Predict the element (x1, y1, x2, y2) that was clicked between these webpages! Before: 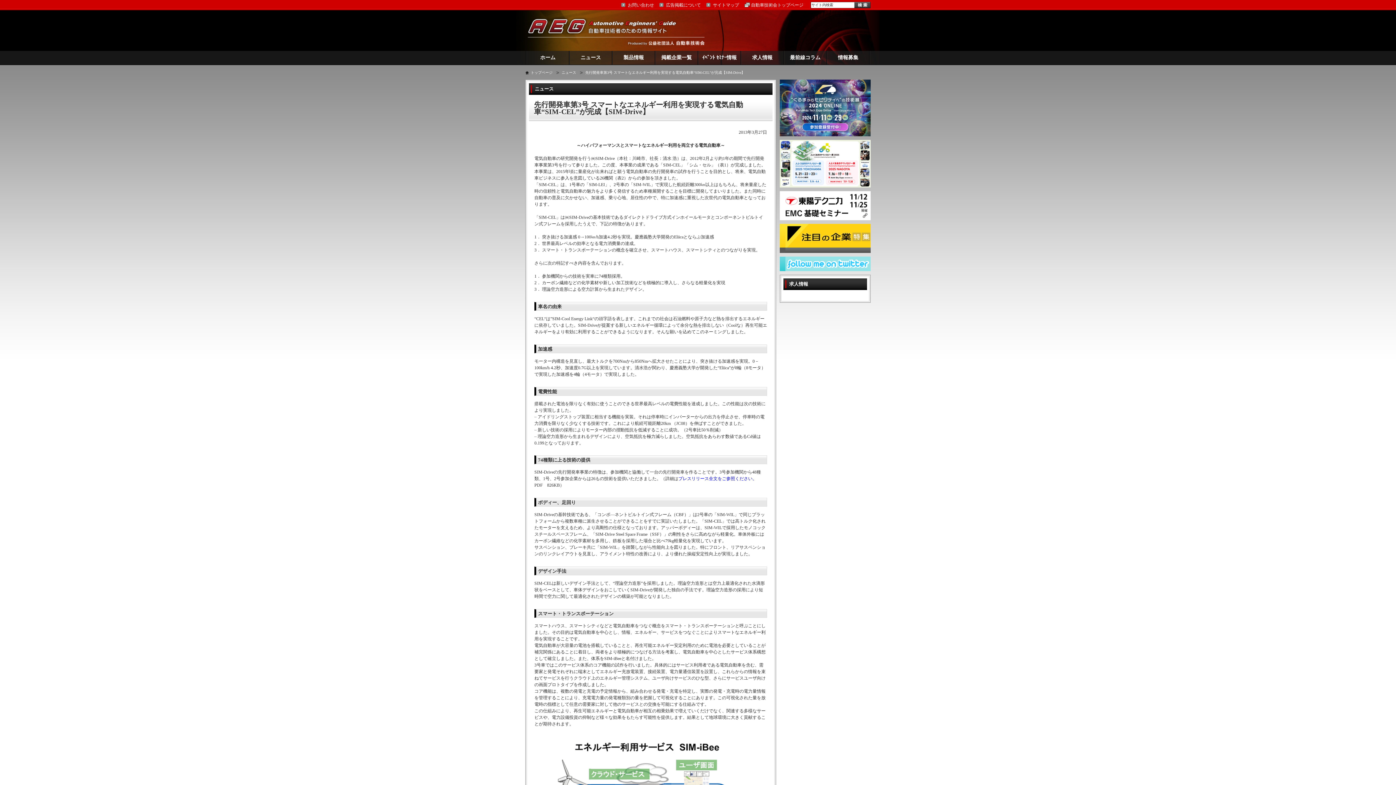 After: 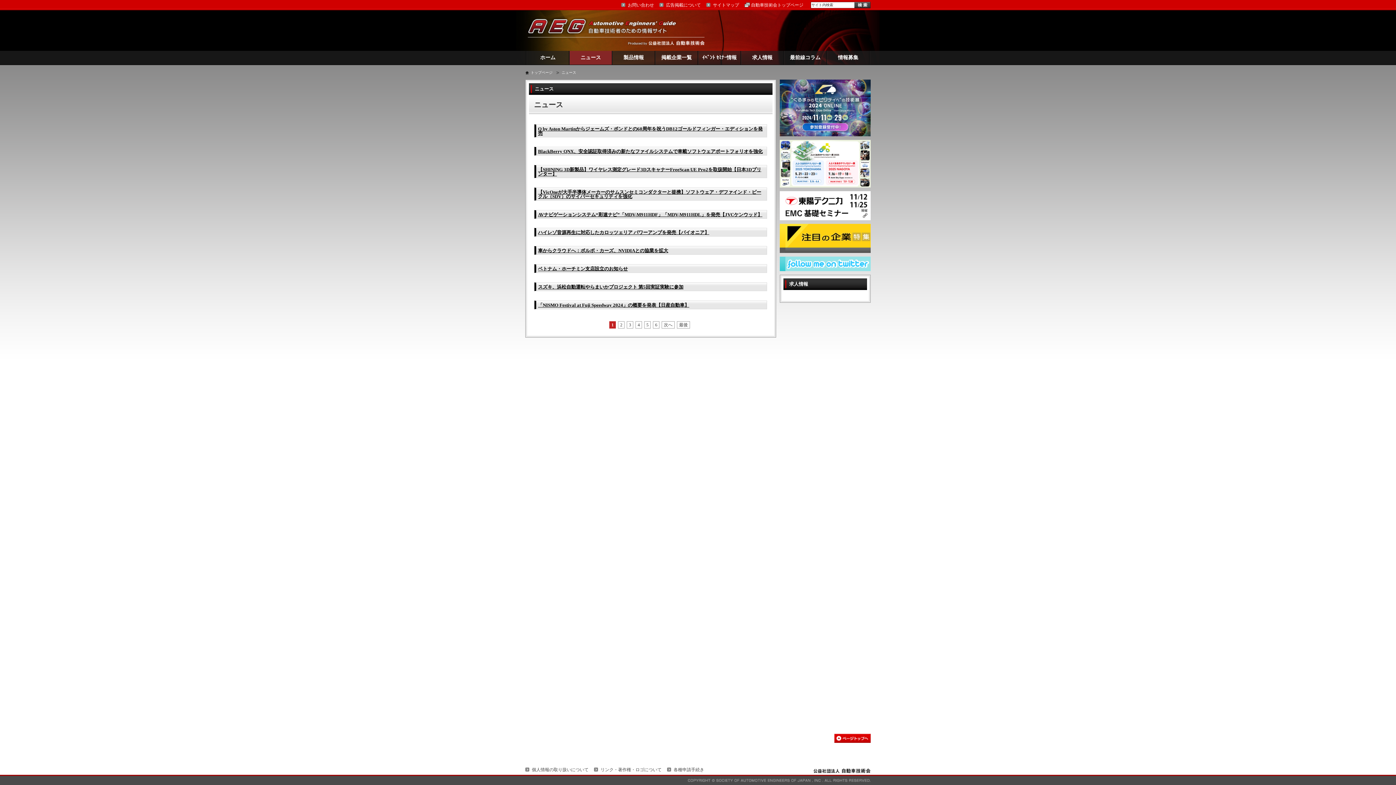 Action: label: ニュース bbox: (569, 50, 612, 64)